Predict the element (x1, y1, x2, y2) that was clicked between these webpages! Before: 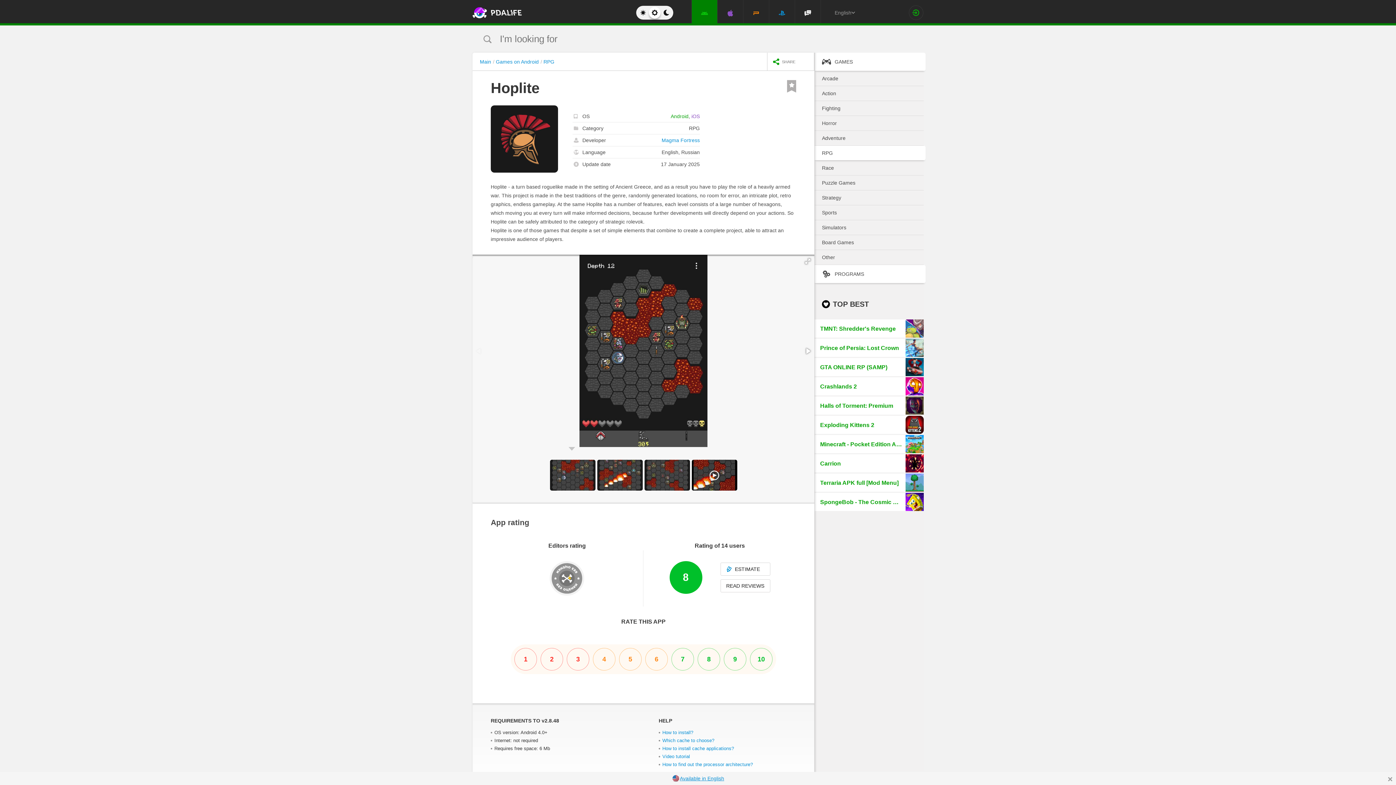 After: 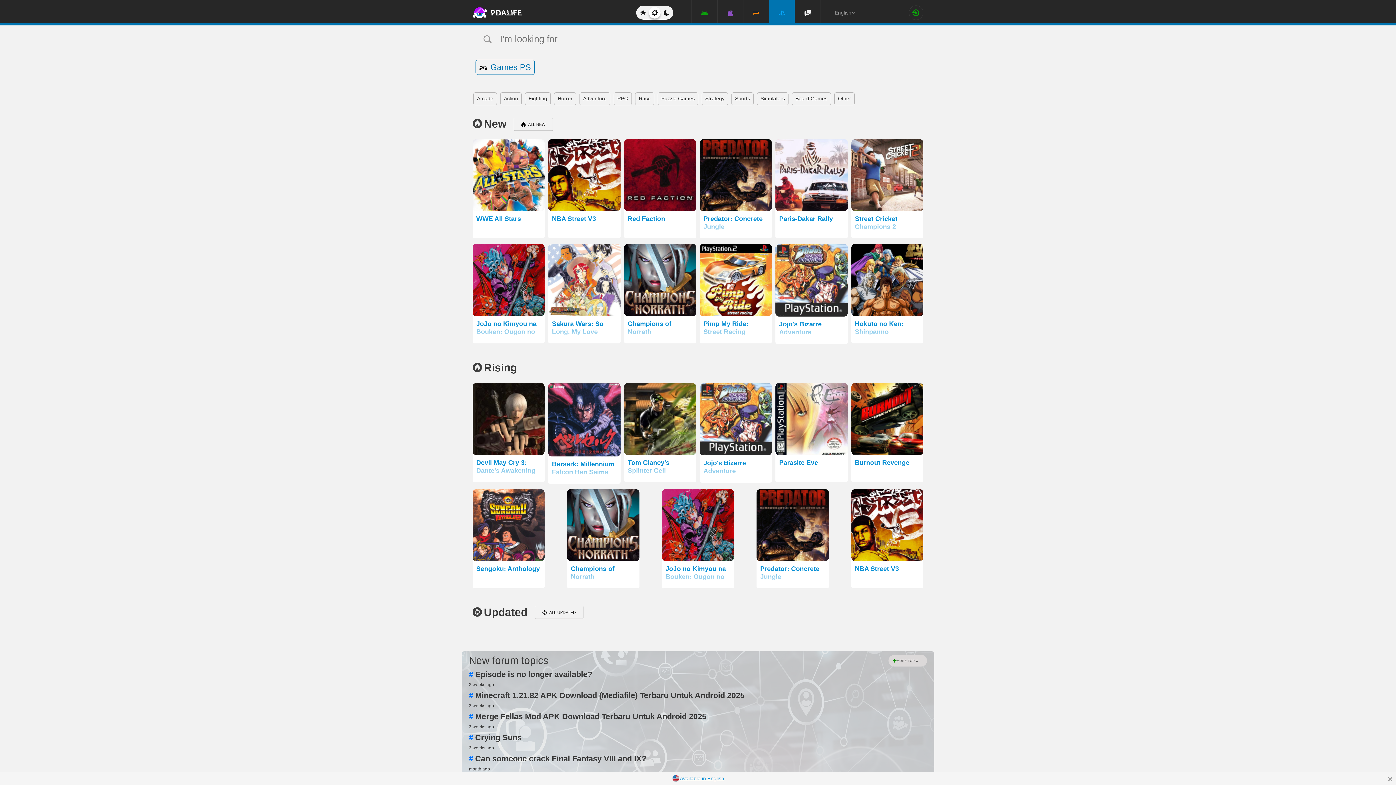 Action: bbox: (769, 0, 794, 25)